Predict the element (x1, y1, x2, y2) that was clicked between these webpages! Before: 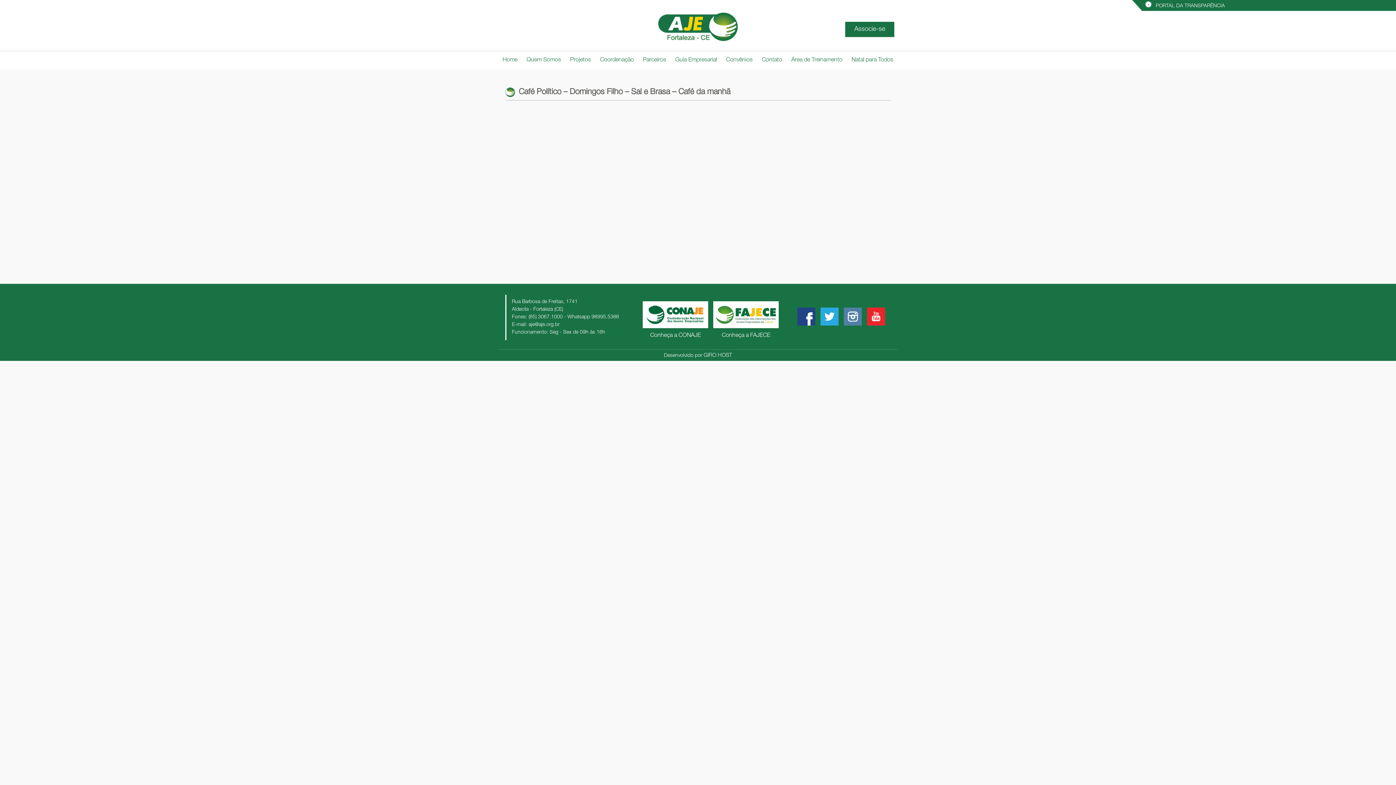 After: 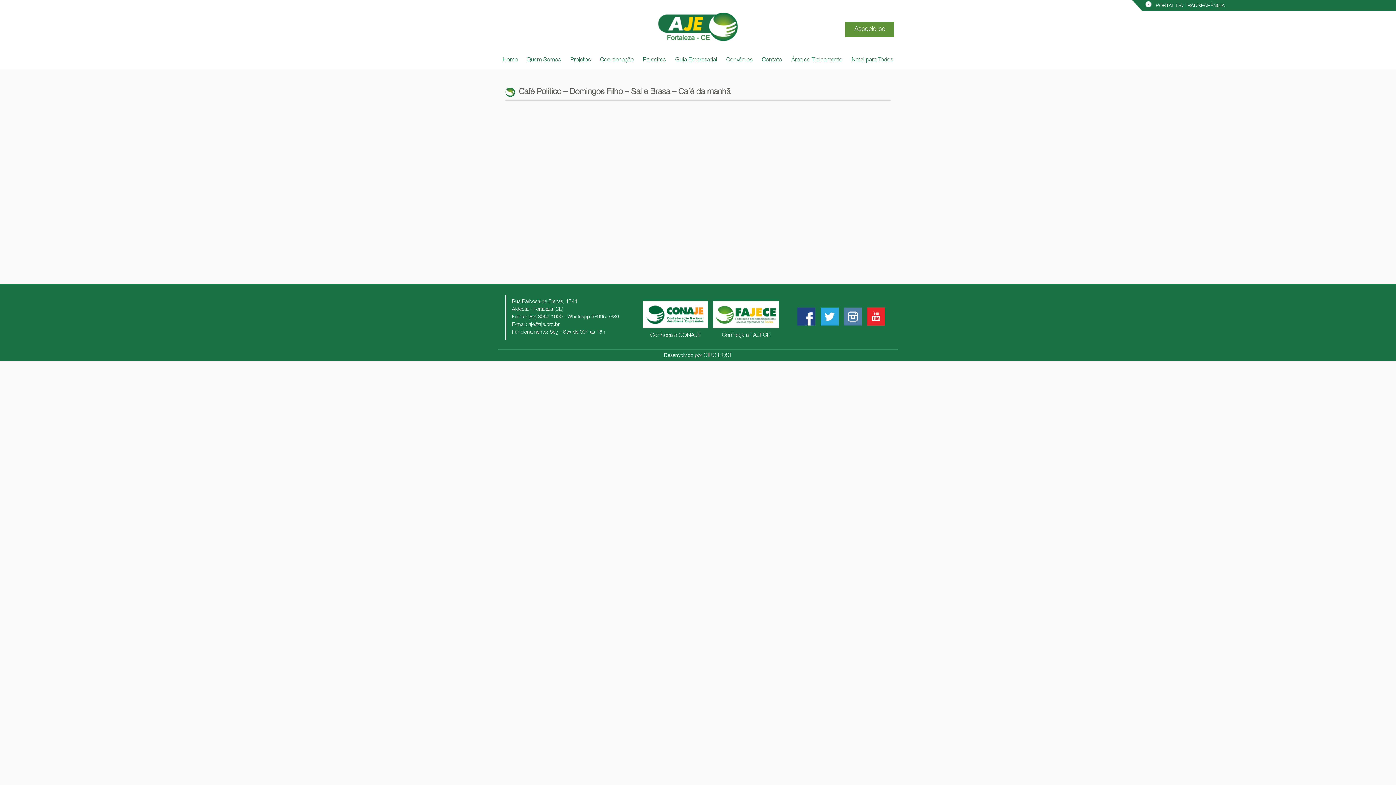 Action: bbox: (845, 21, 894, 37) label: Associe-se